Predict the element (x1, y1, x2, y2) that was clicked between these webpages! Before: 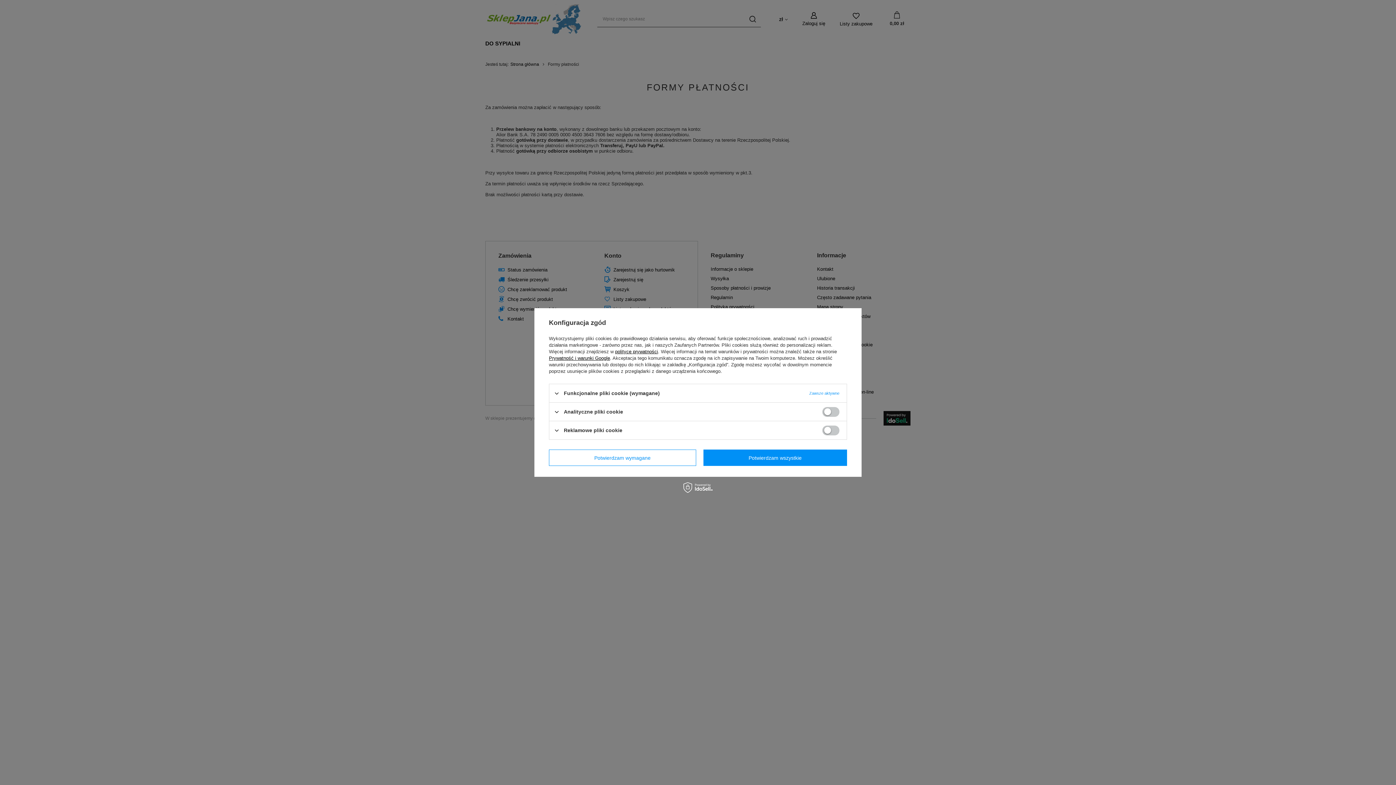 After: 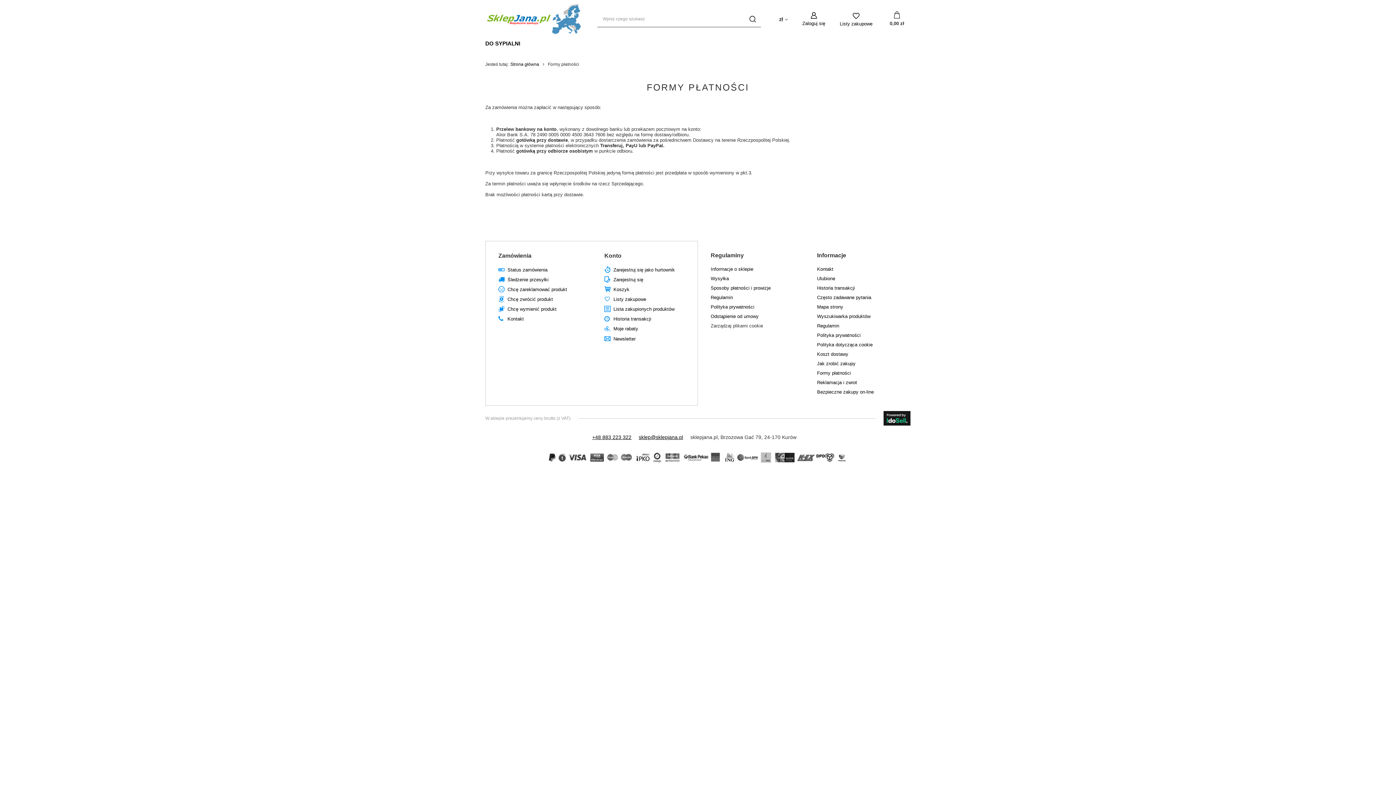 Action: label: Potwierdzam wymagane bbox: (549, 449, 696, 466)